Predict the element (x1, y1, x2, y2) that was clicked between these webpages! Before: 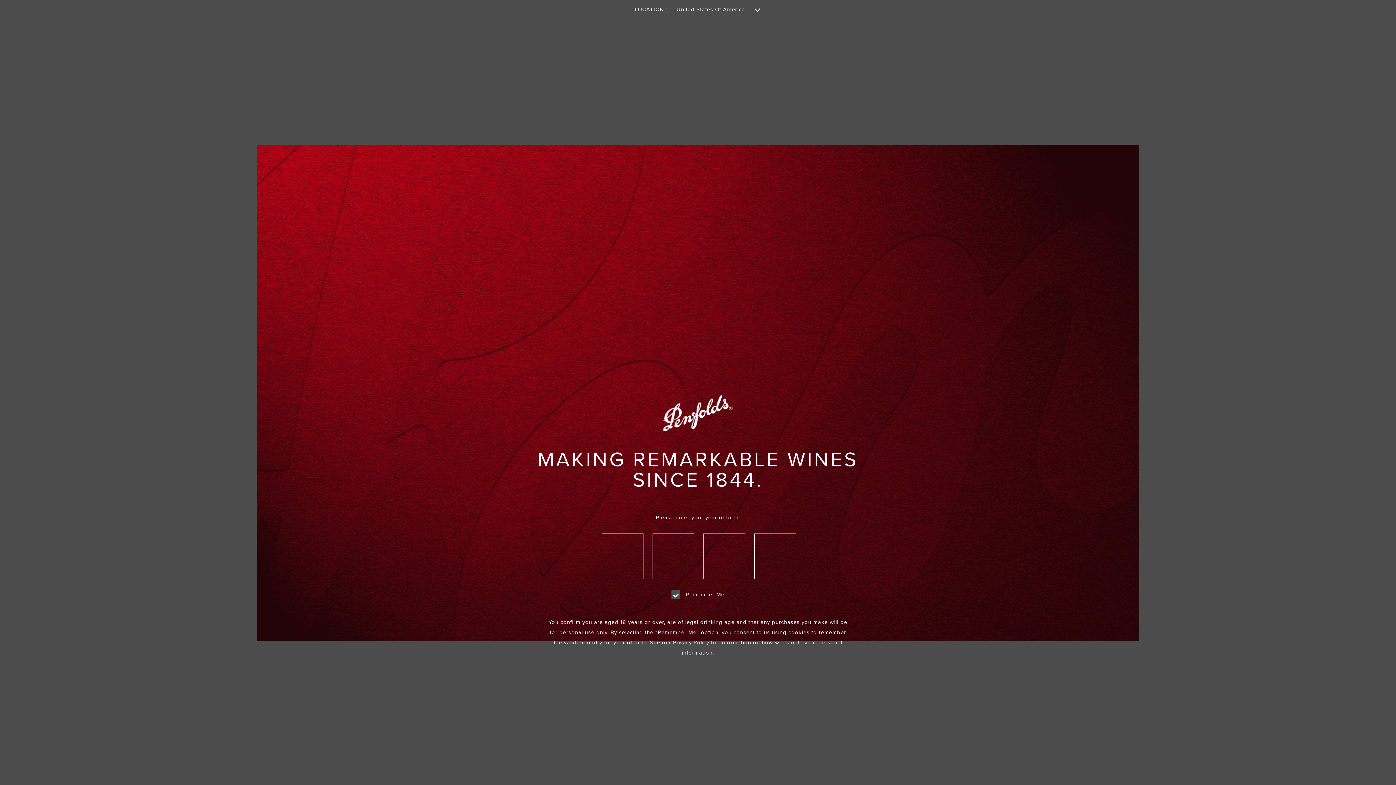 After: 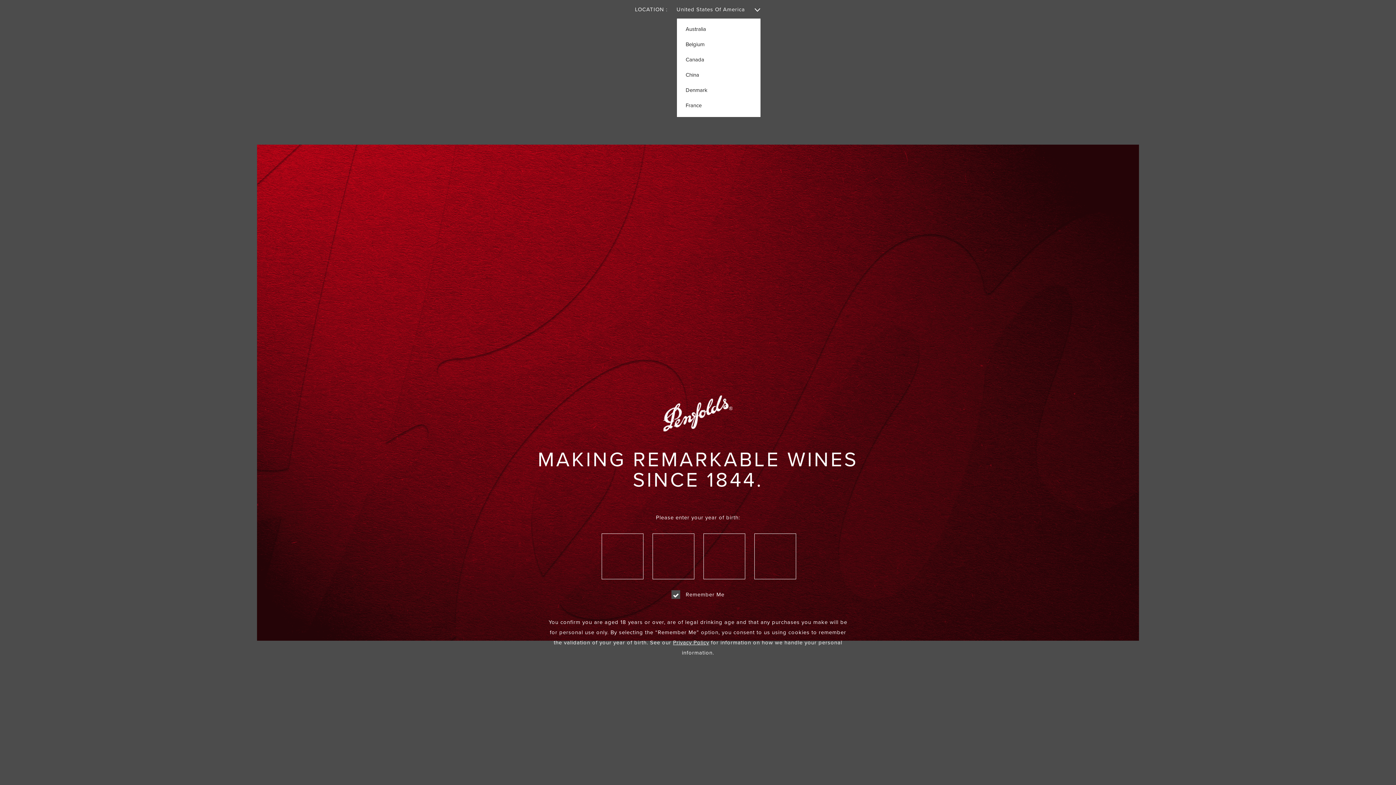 Action: label: United States Of America  bbox: (676, 0, 761, 19)